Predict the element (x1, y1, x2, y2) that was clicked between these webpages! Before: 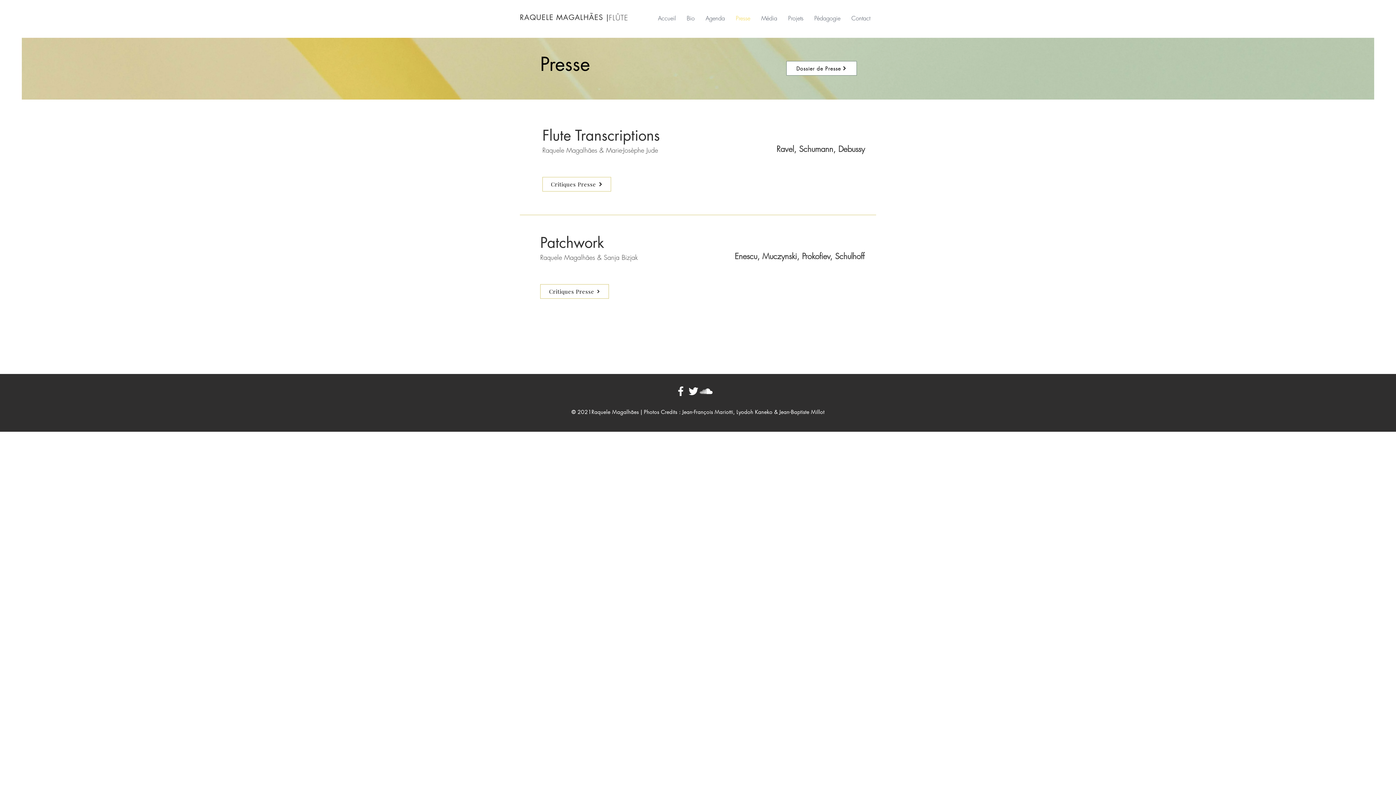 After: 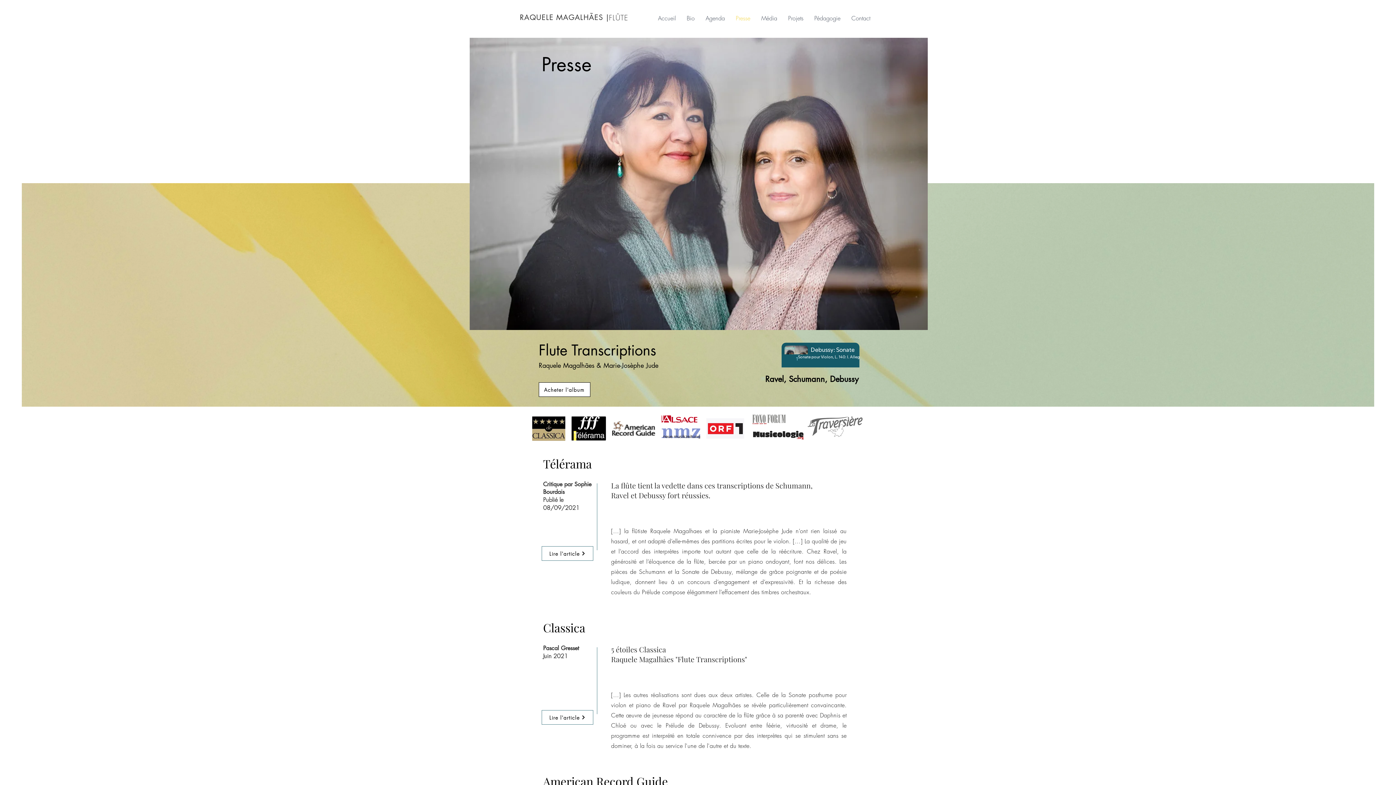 Action: bbox: (542, 177, 611, 191) label: Critiques Presse